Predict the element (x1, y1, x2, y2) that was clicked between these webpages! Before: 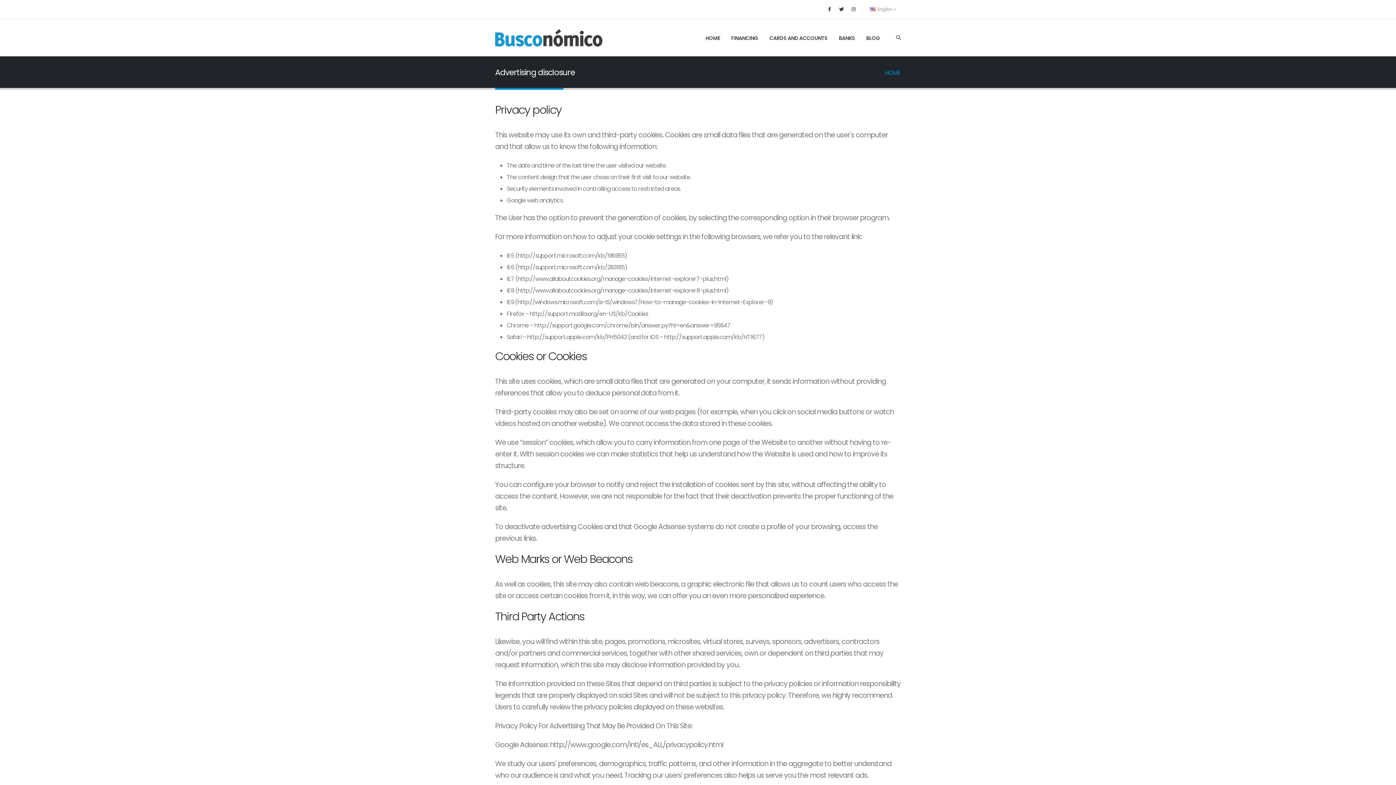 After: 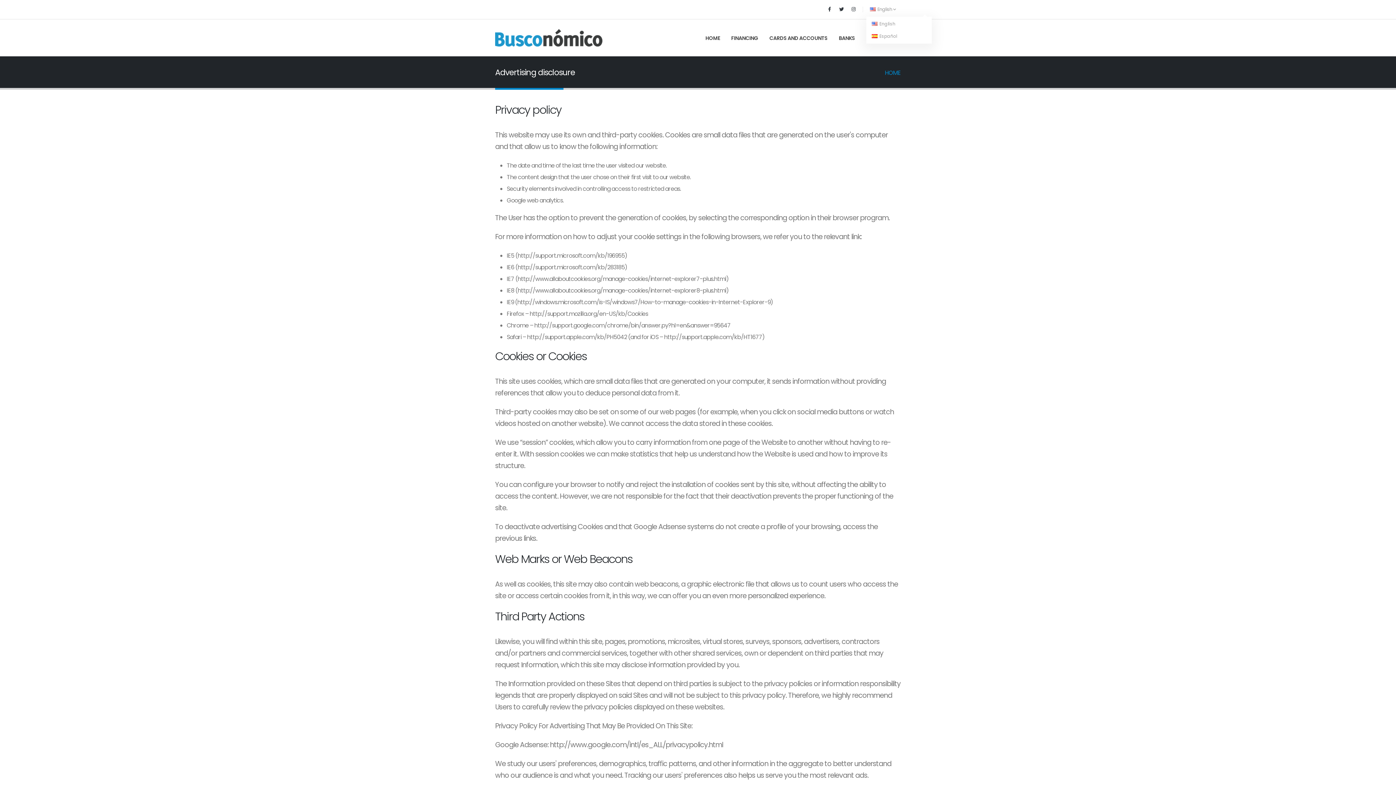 Action: label:  English  bbox: (866, 2, 901, 16)